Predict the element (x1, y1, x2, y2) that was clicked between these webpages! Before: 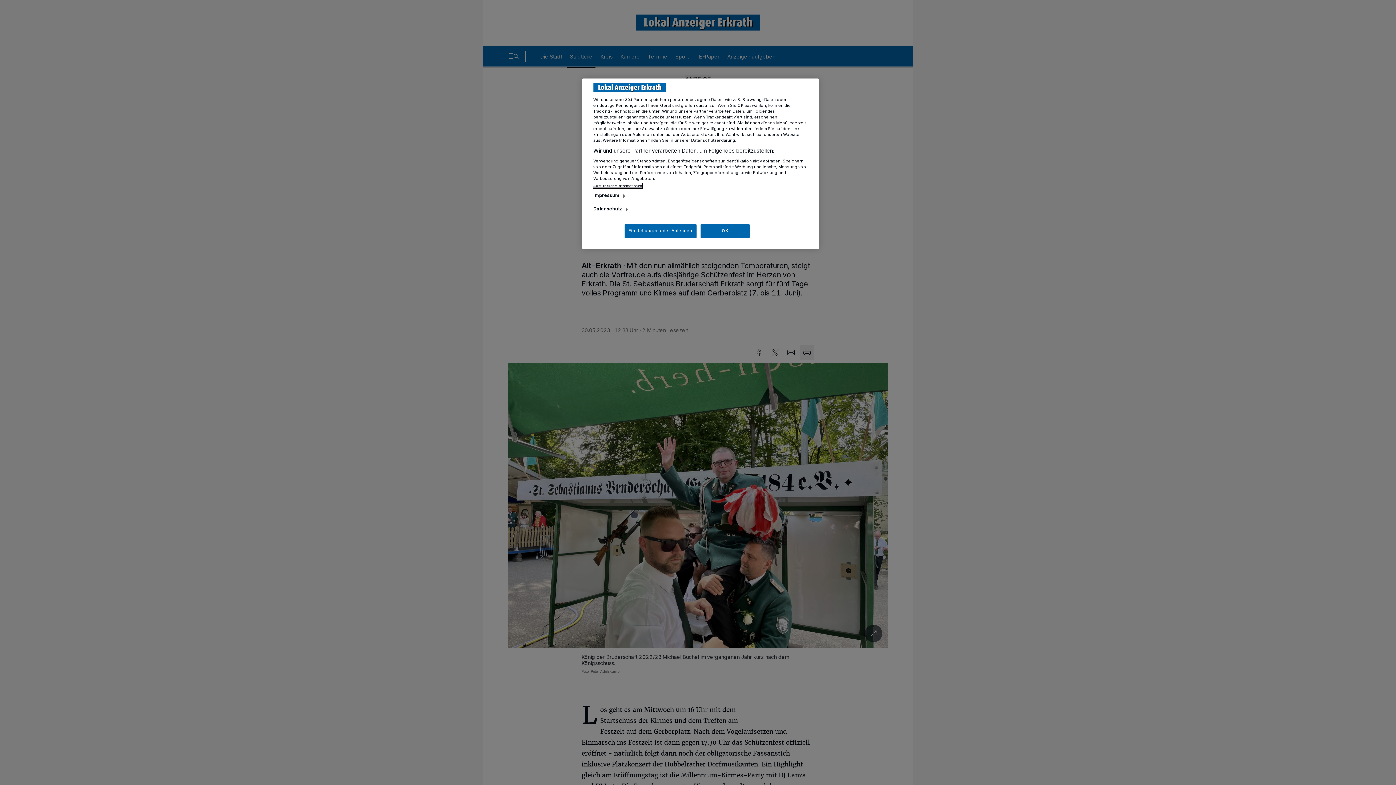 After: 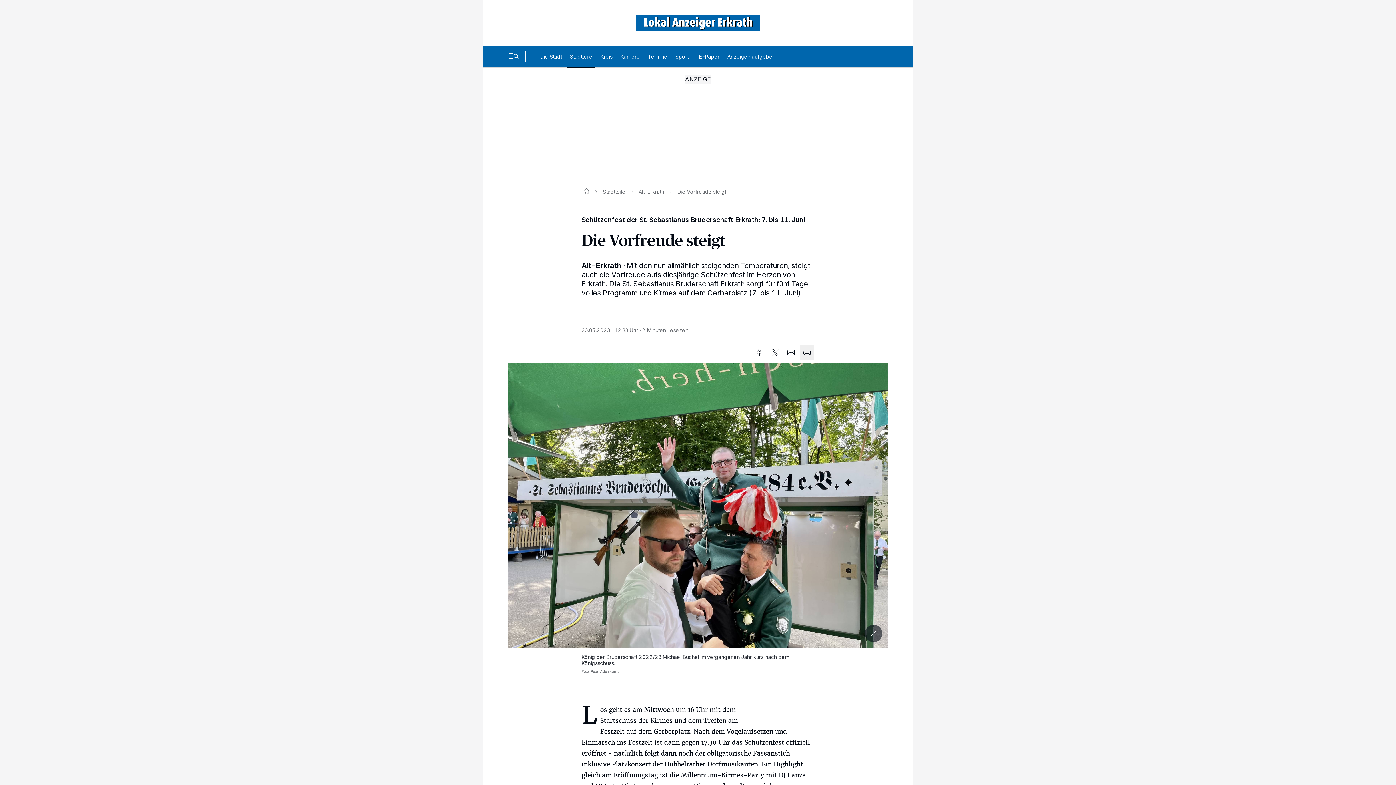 Action: bbox: (700, 224, 749, 238) label: OK